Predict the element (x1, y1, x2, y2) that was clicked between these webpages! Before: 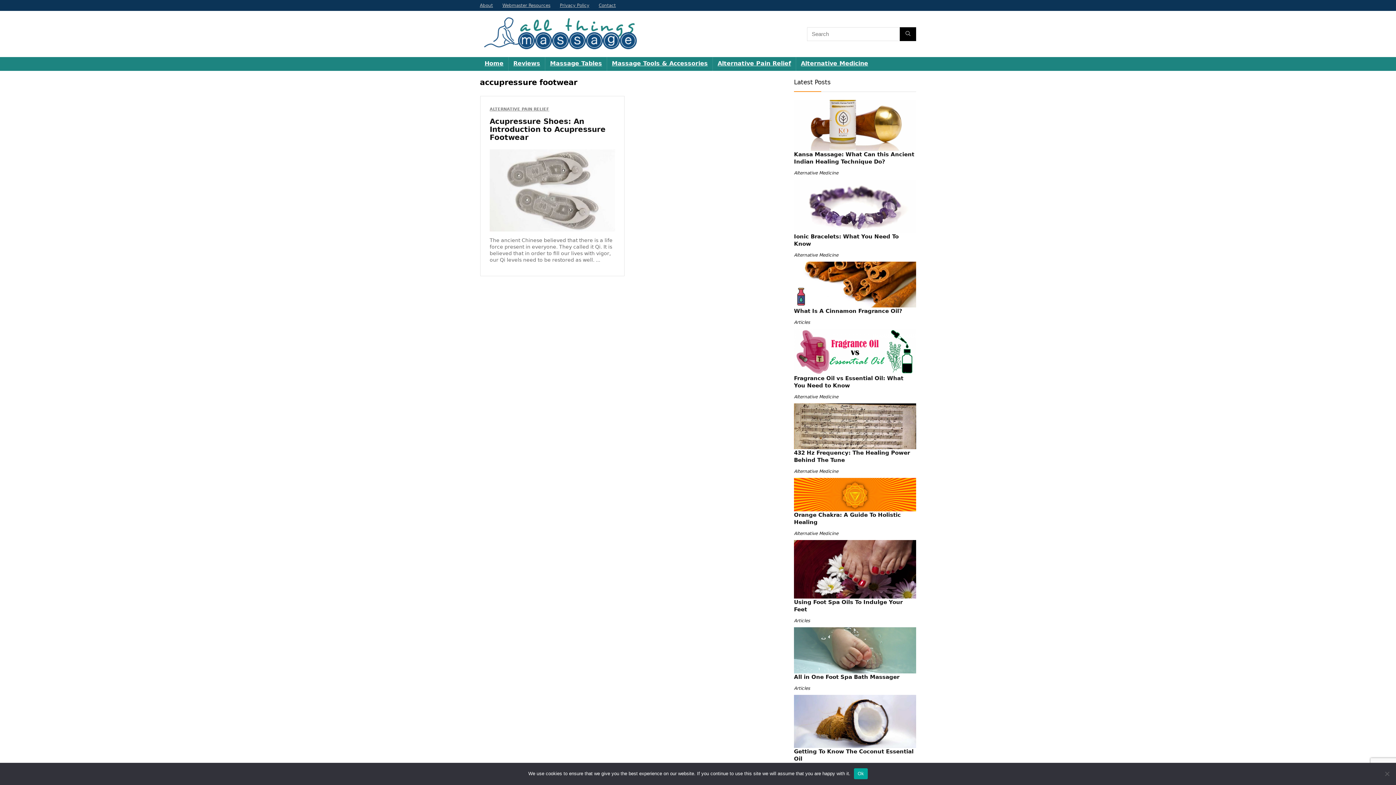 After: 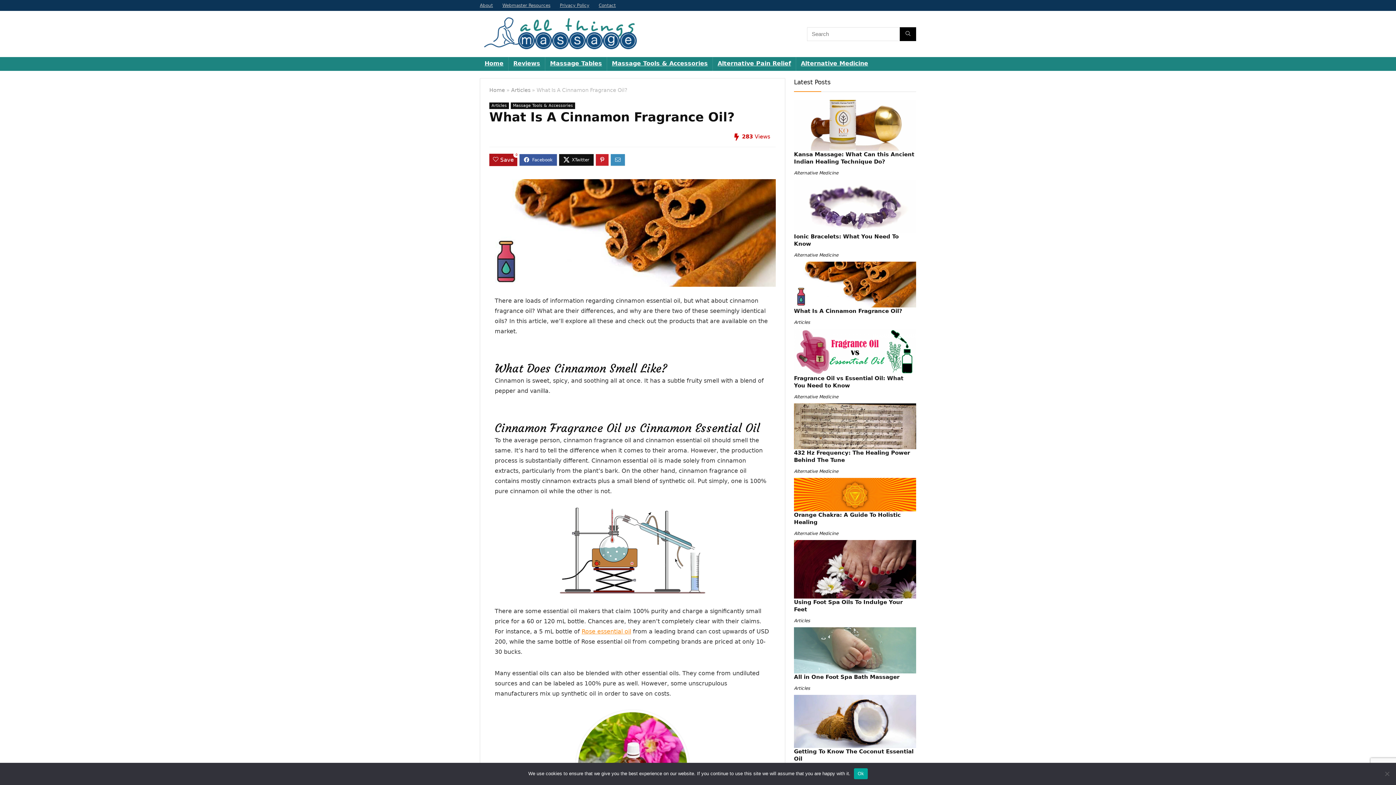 Action: label: What Is A Cinnamon Fragrance Oil? bbox: (794, 307, 902, 314)